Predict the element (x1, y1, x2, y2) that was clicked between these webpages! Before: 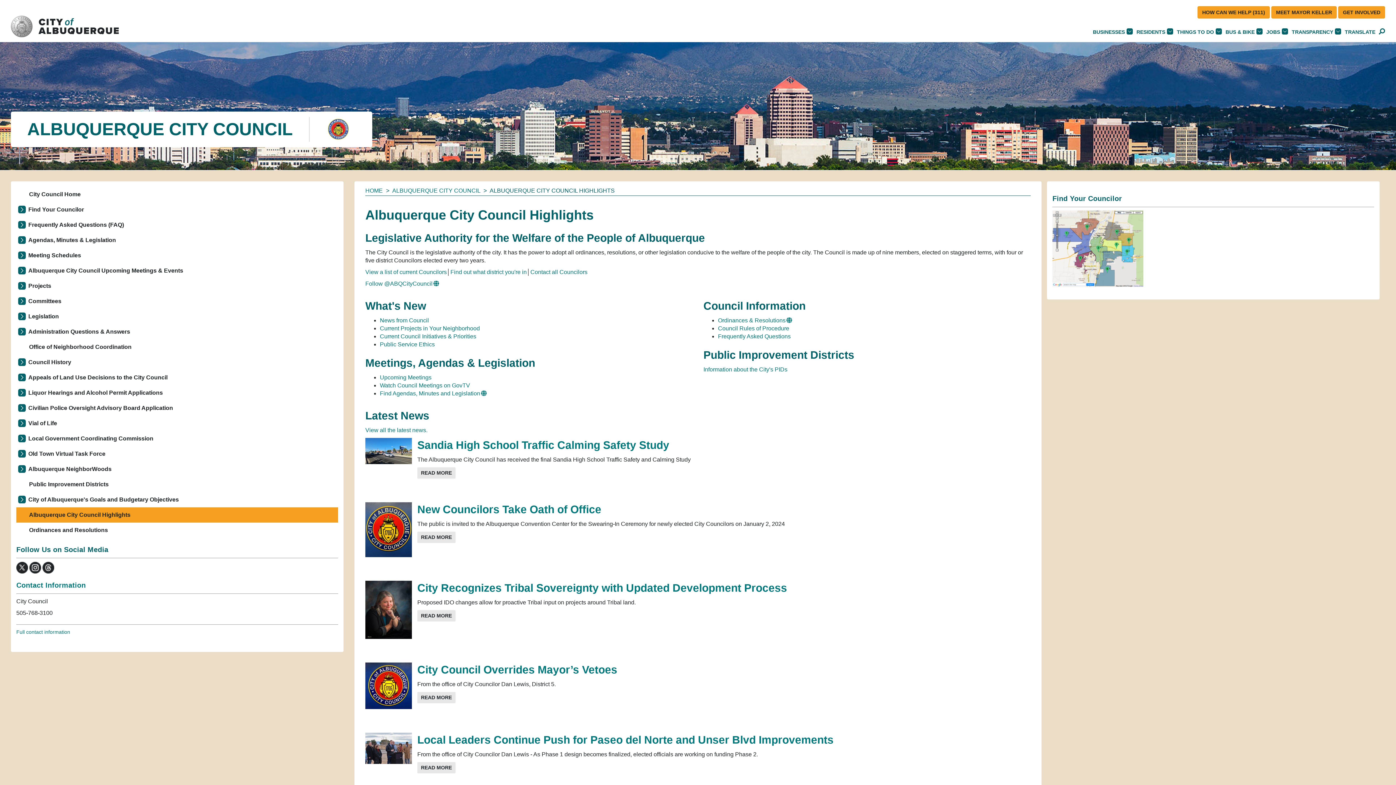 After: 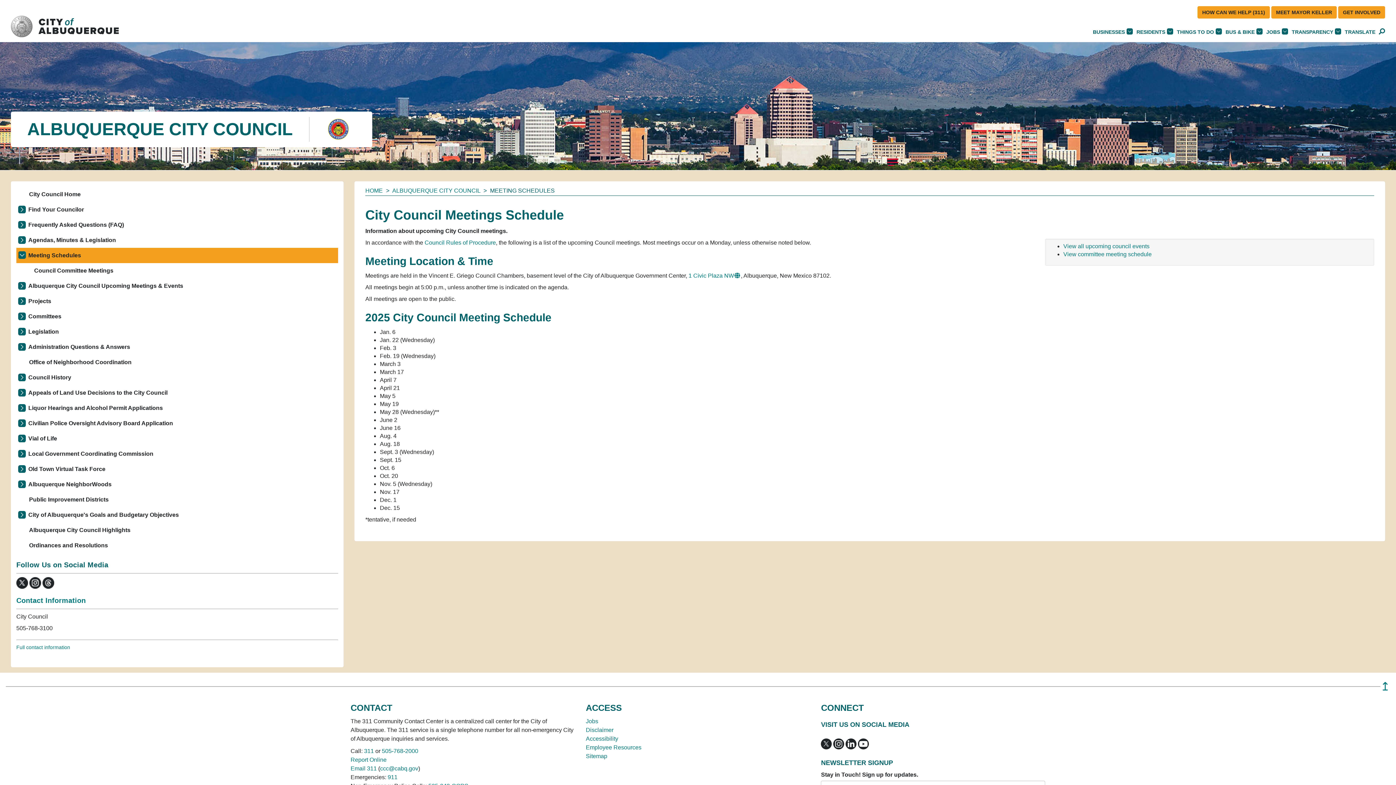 Action: bbox: (16, 248, 338, 263) label: Meeting Schedules